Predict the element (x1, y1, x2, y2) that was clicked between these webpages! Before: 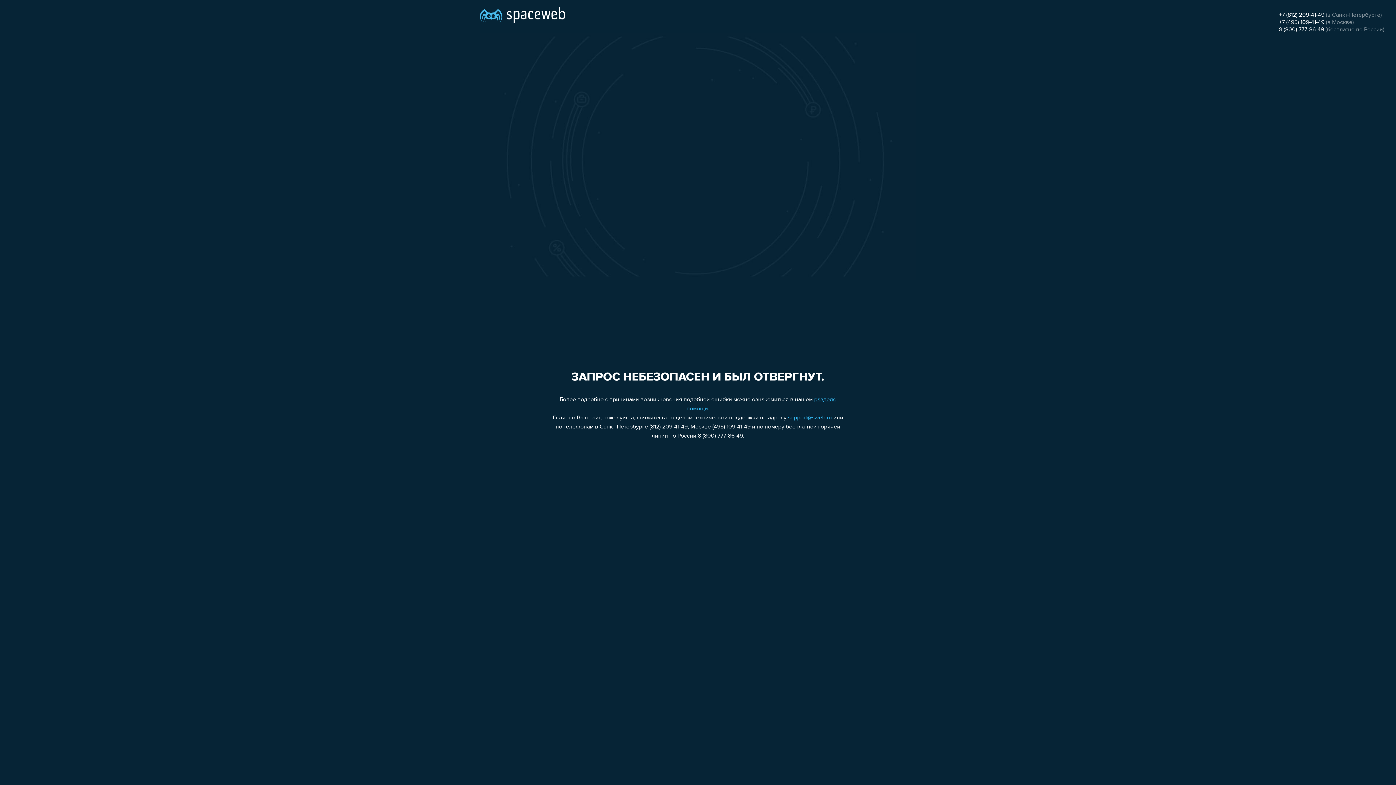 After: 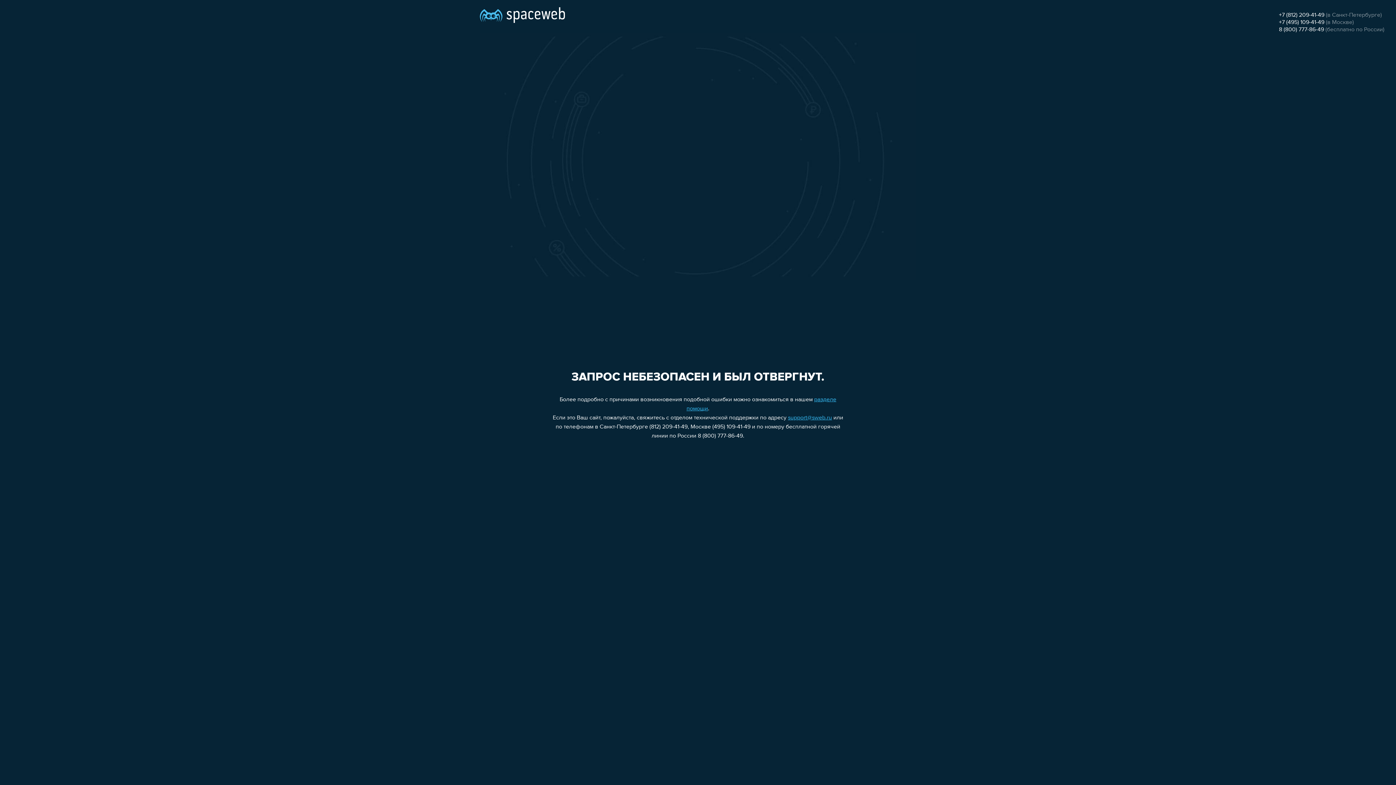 Action: label: +7 (812) 209-41-49 bbox: (1279, 12, 1324, 18)